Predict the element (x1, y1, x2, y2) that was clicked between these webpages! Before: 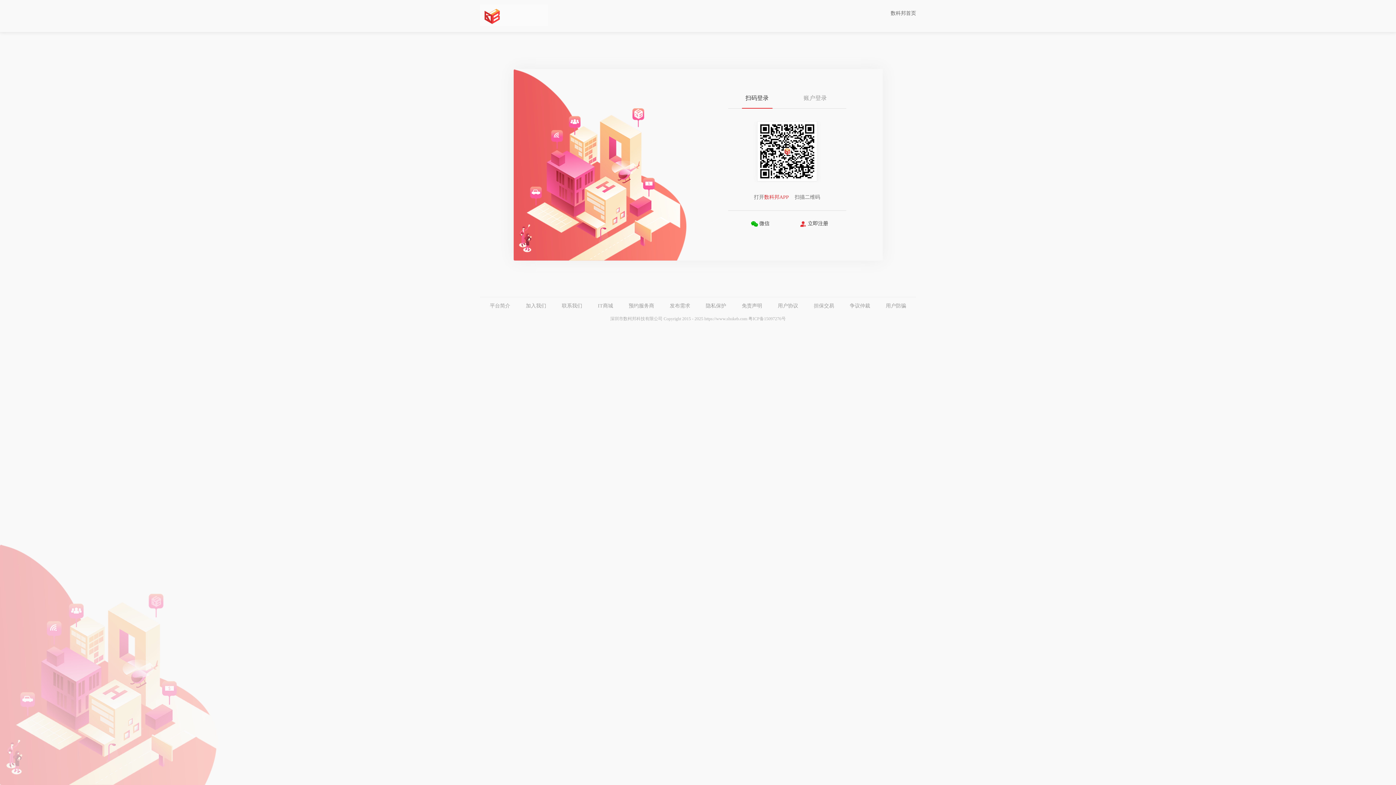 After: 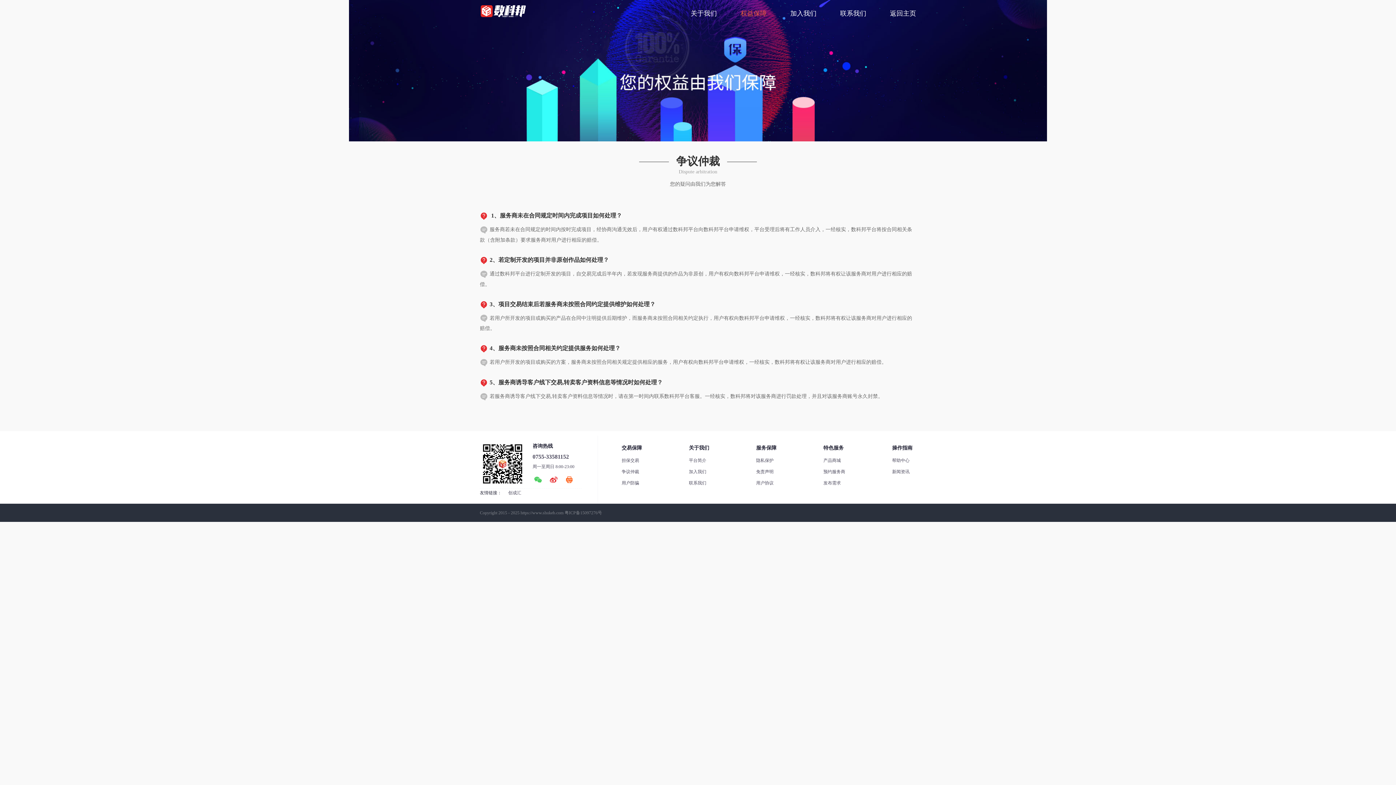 Action: label: 争议仲裁 bbox: (850, 302, 870, 309)